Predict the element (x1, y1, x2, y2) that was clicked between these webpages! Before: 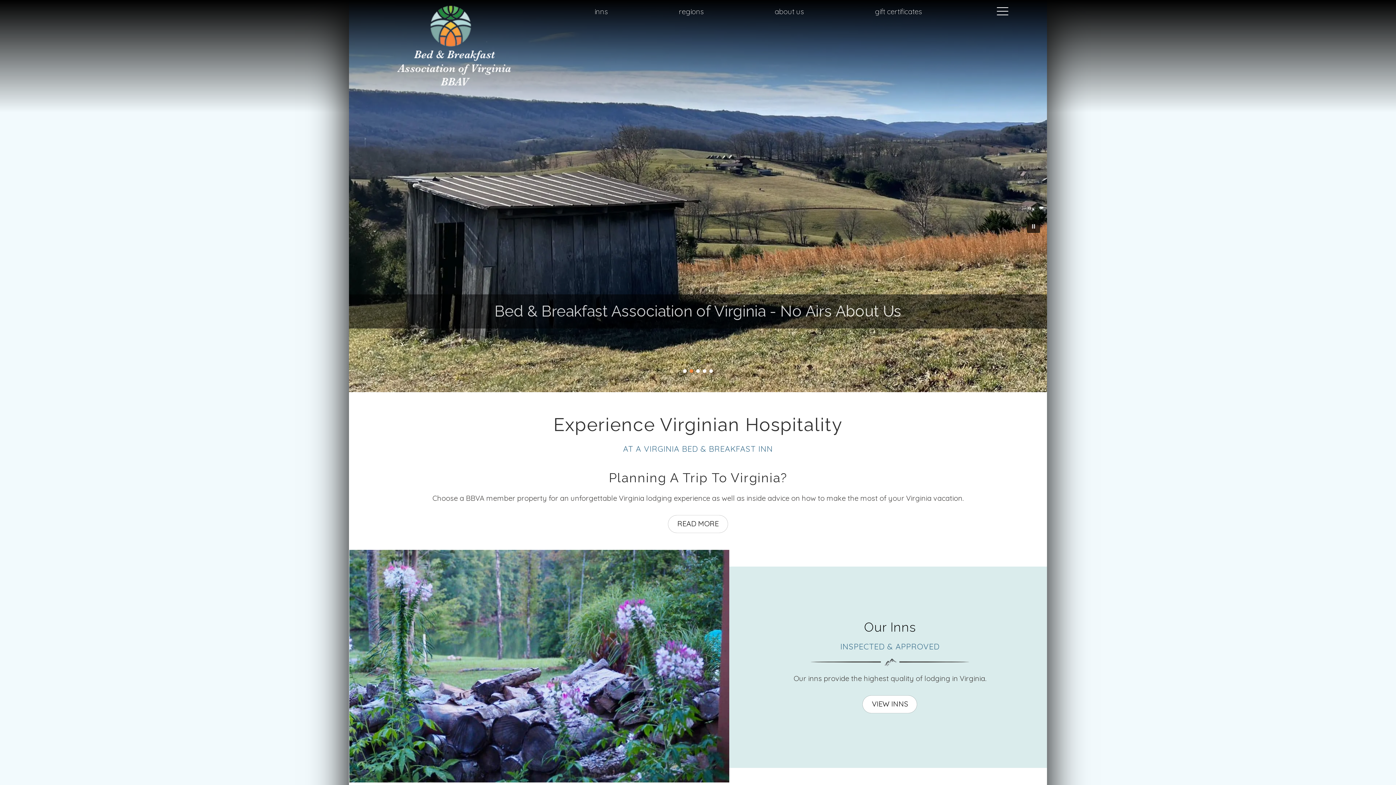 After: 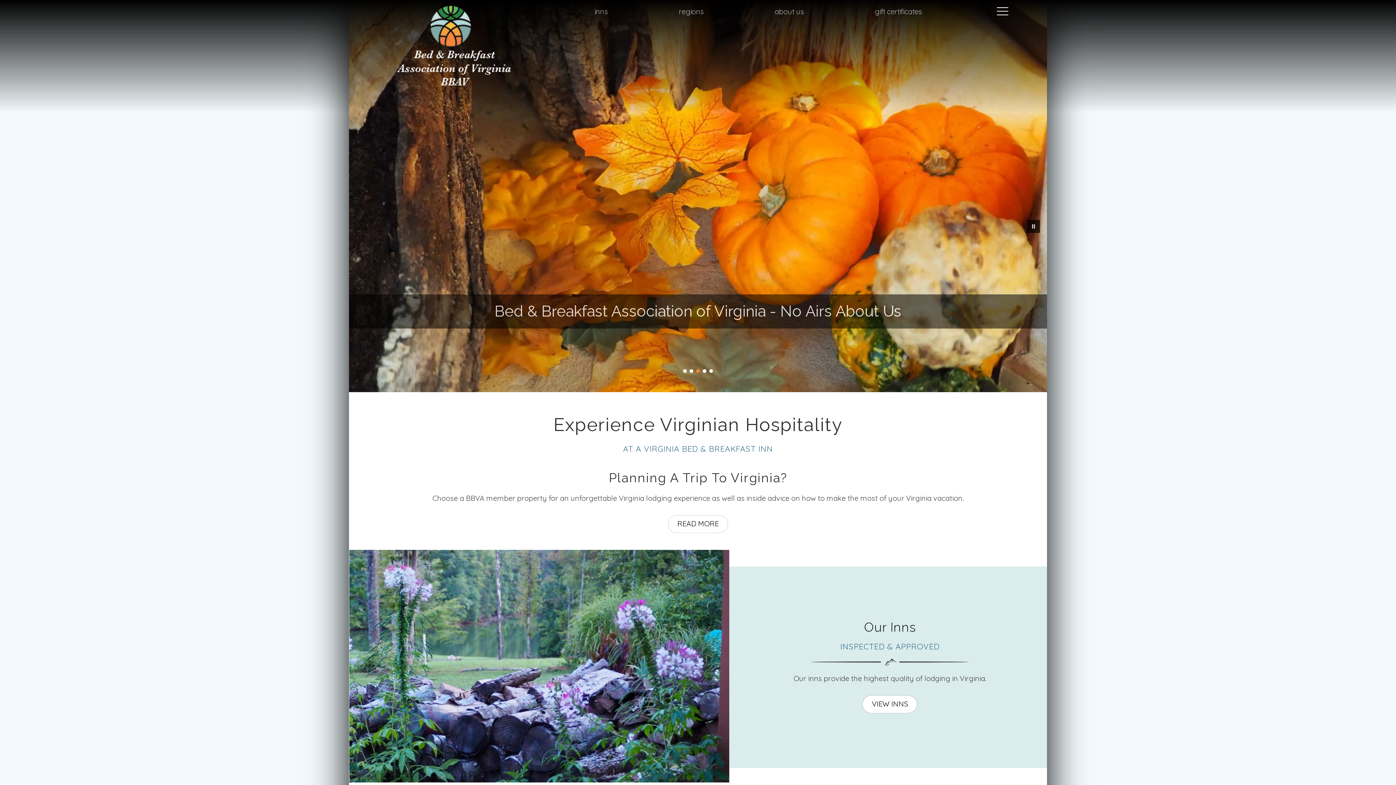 Action: bbox: (394, 80, 513, 89)